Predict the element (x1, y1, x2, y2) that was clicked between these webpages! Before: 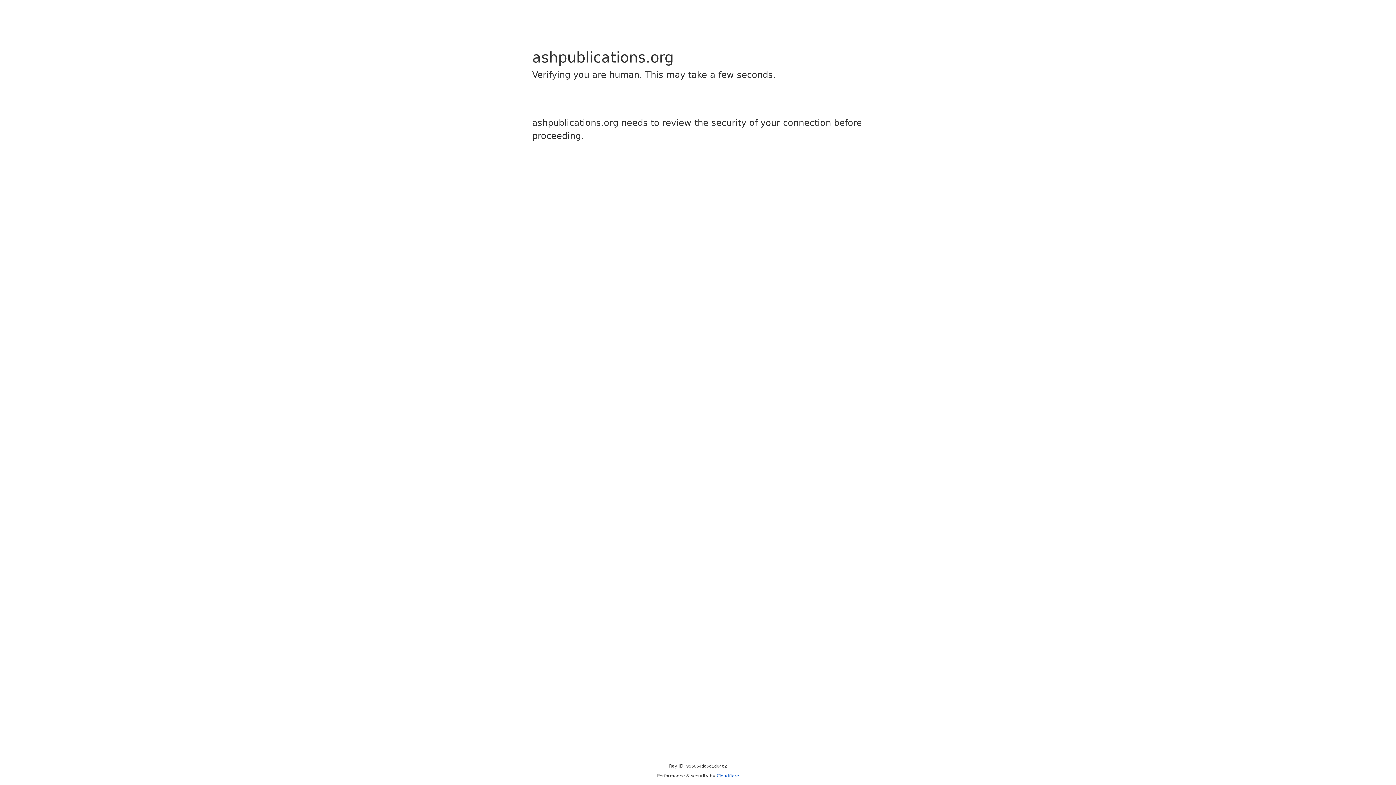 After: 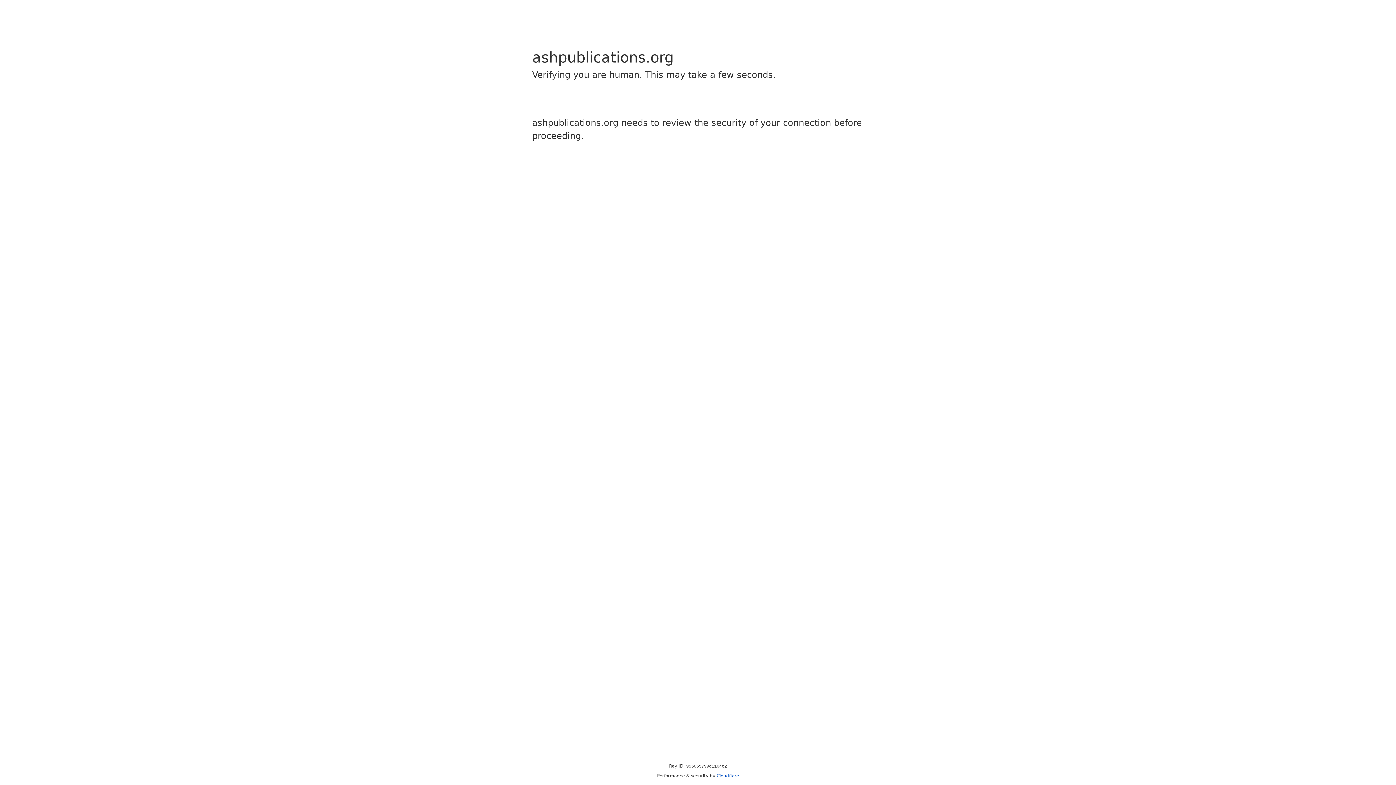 Action: label: Cloudflare bbox: (716, 773, 739, 778)